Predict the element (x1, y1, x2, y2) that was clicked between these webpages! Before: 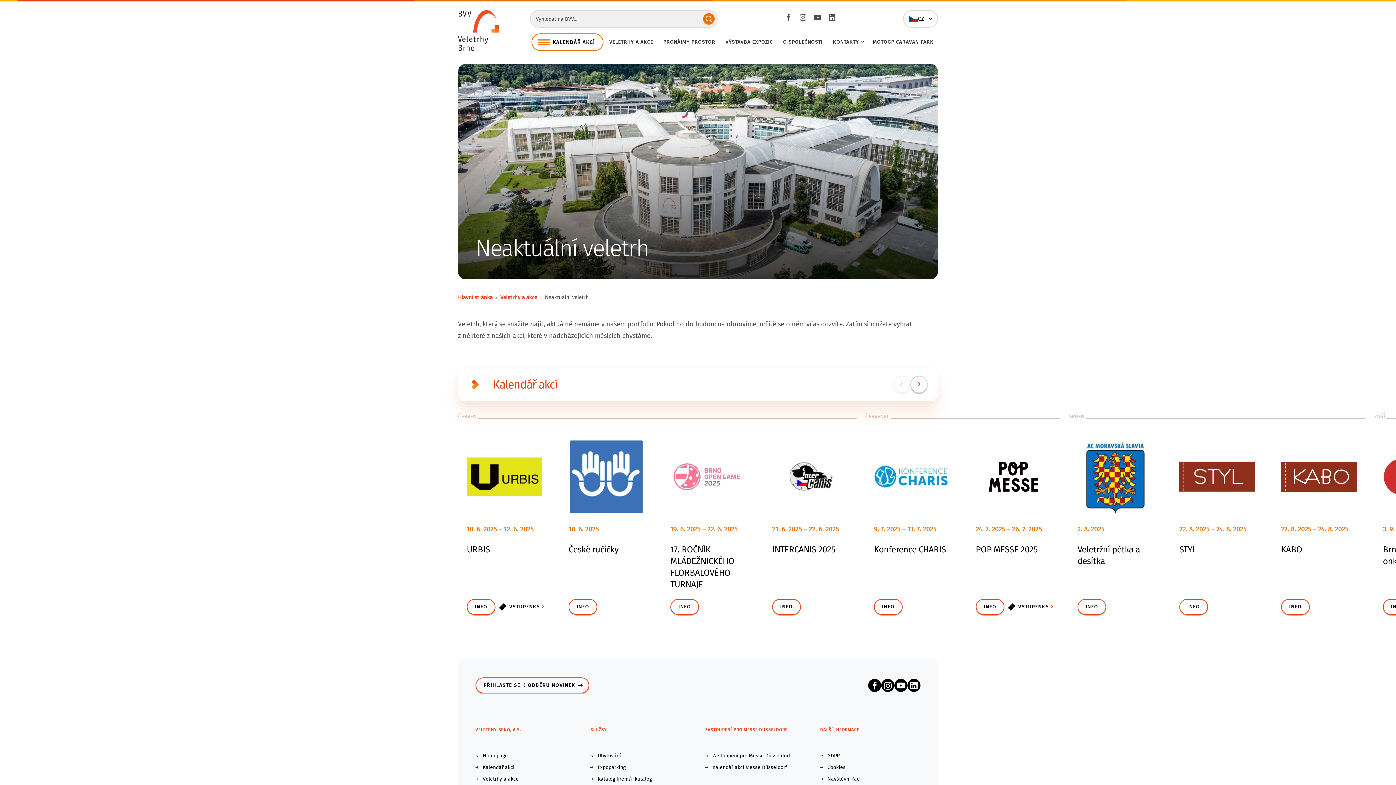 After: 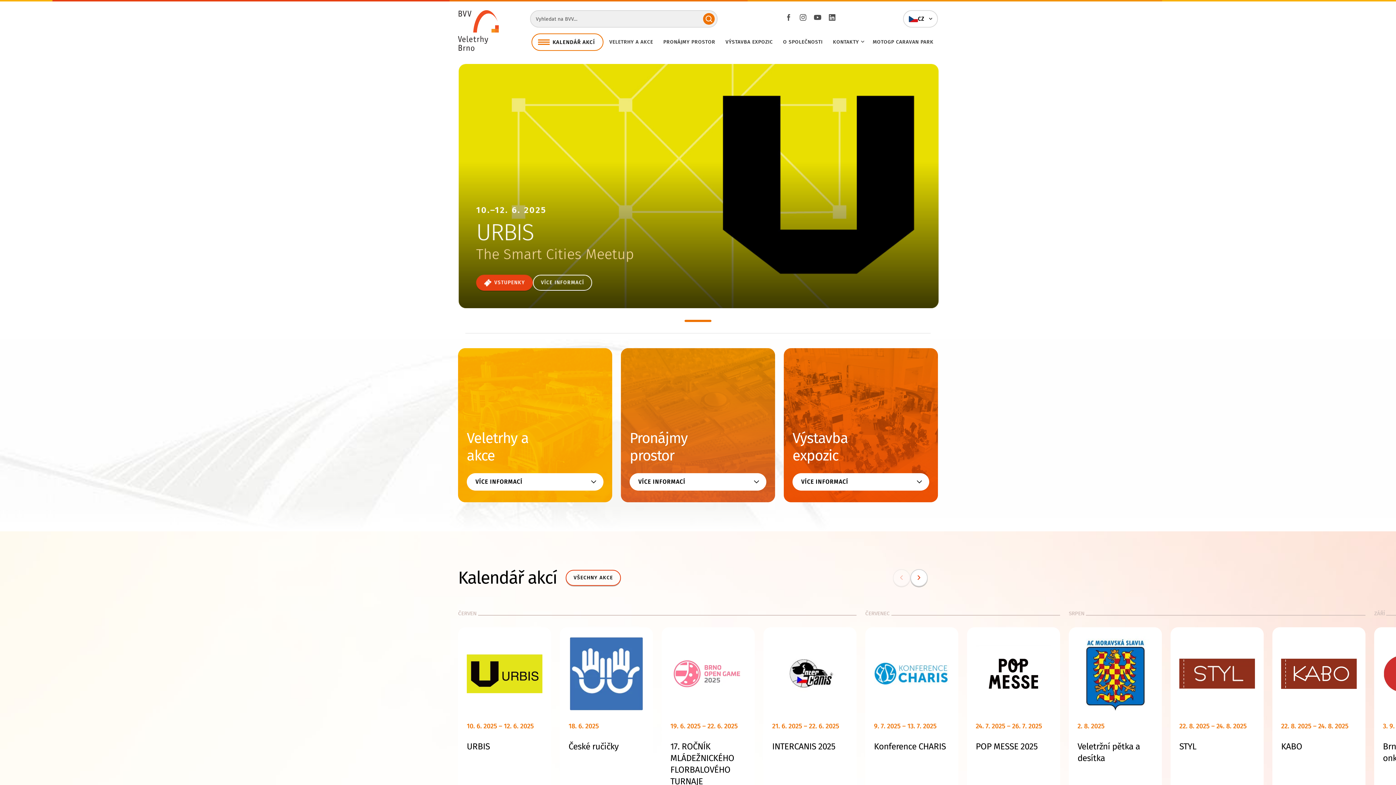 Action: bbox: (475, 753, 569, 759) label: Homepage